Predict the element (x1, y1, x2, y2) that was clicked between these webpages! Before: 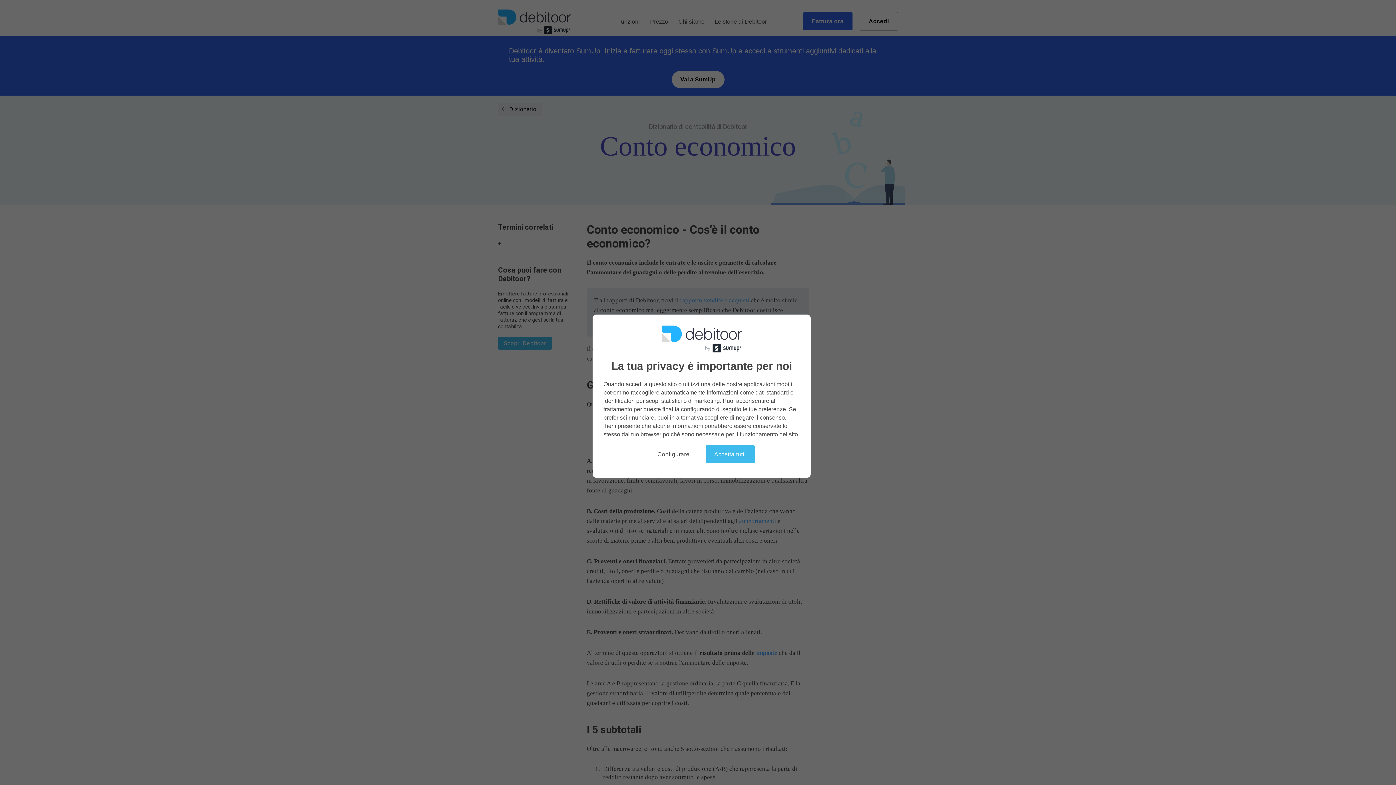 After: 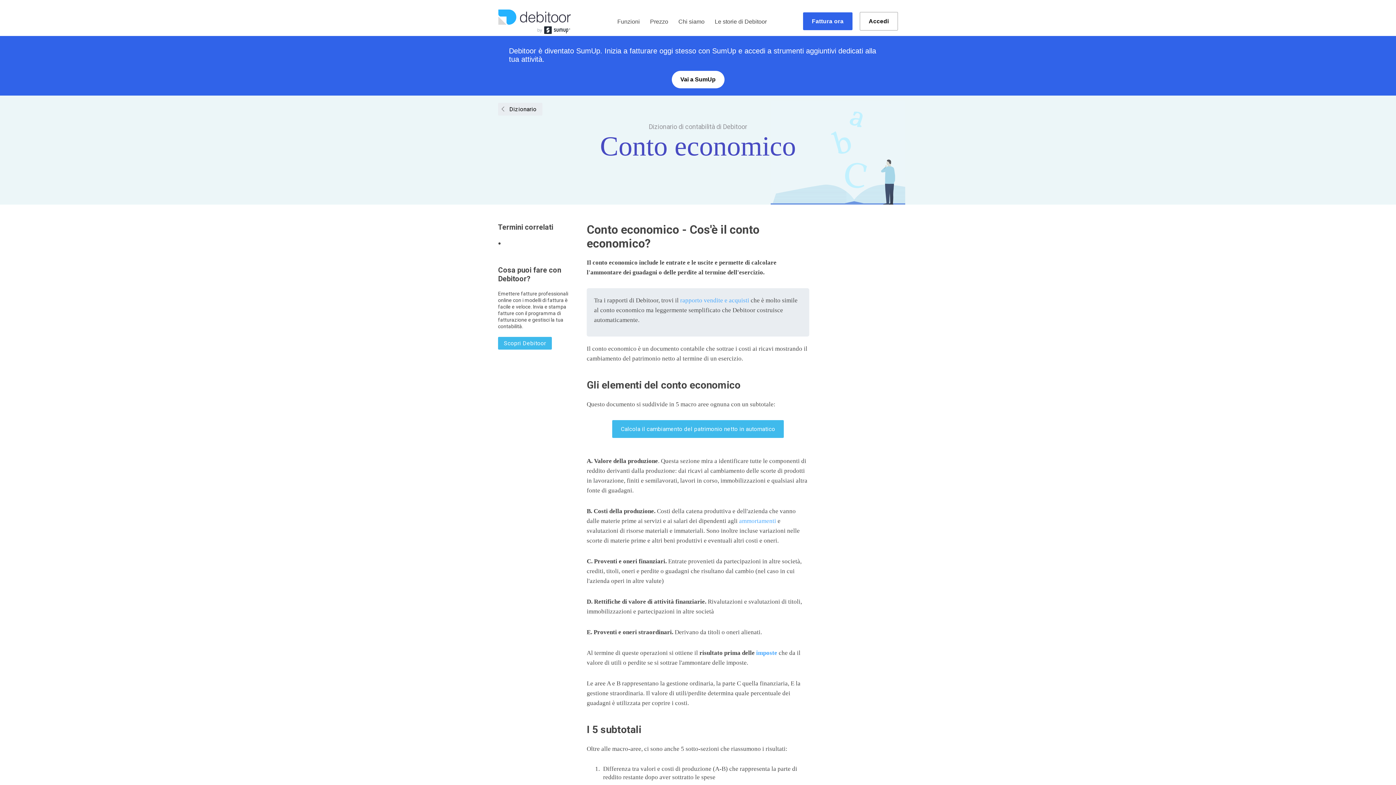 Action: label: Accetta tutti bbox: (705, 445, 754, 463)